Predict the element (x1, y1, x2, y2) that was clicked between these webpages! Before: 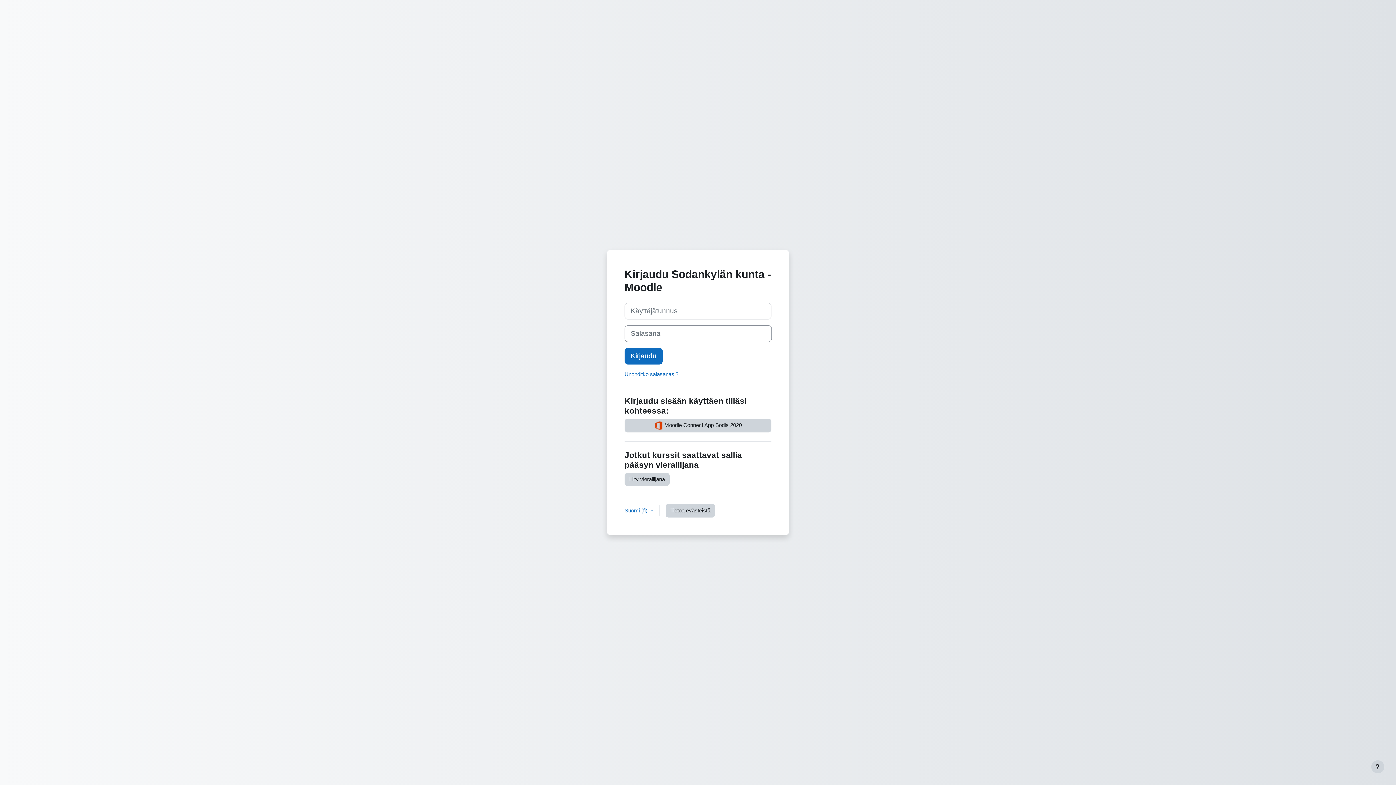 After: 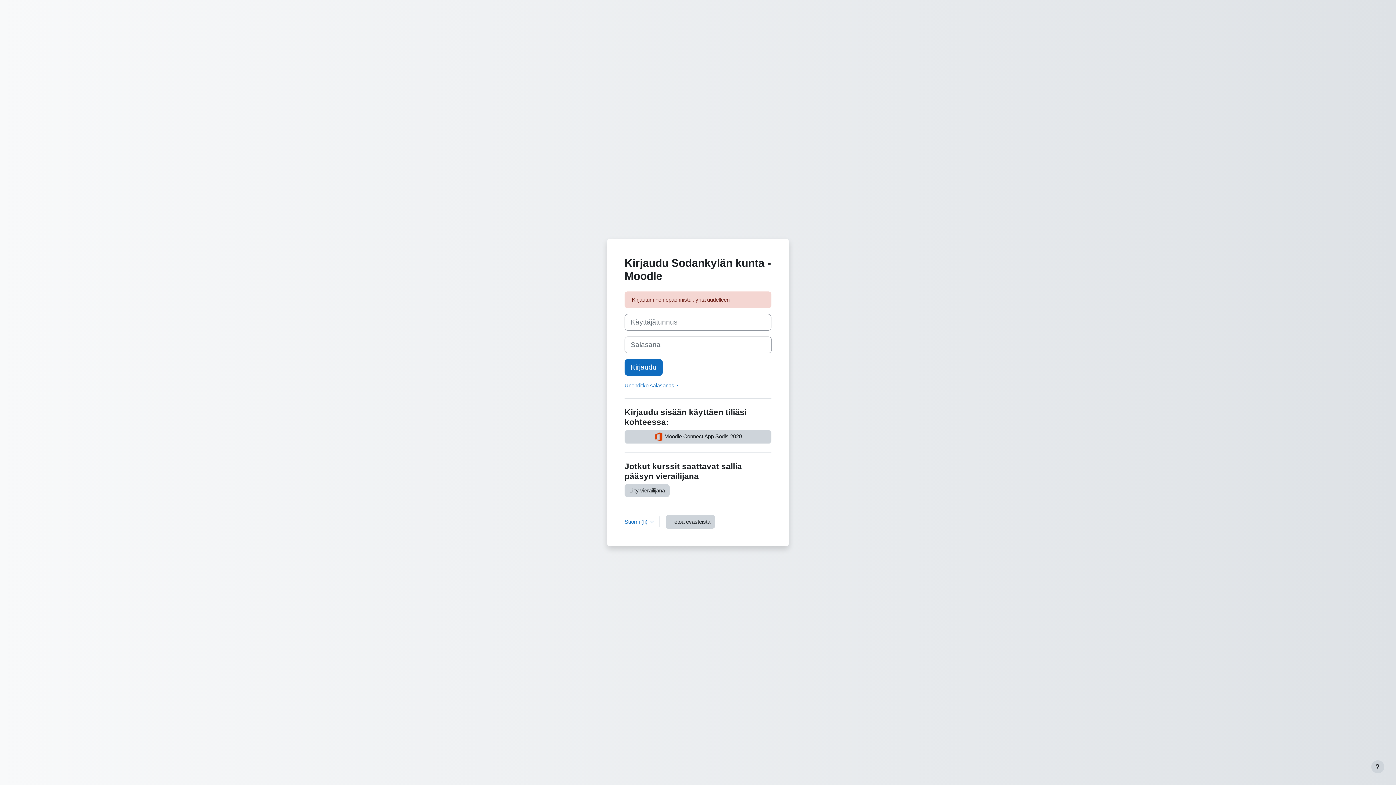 Action: bbox: (624, 348, 662, 364) label: Kirjaudu